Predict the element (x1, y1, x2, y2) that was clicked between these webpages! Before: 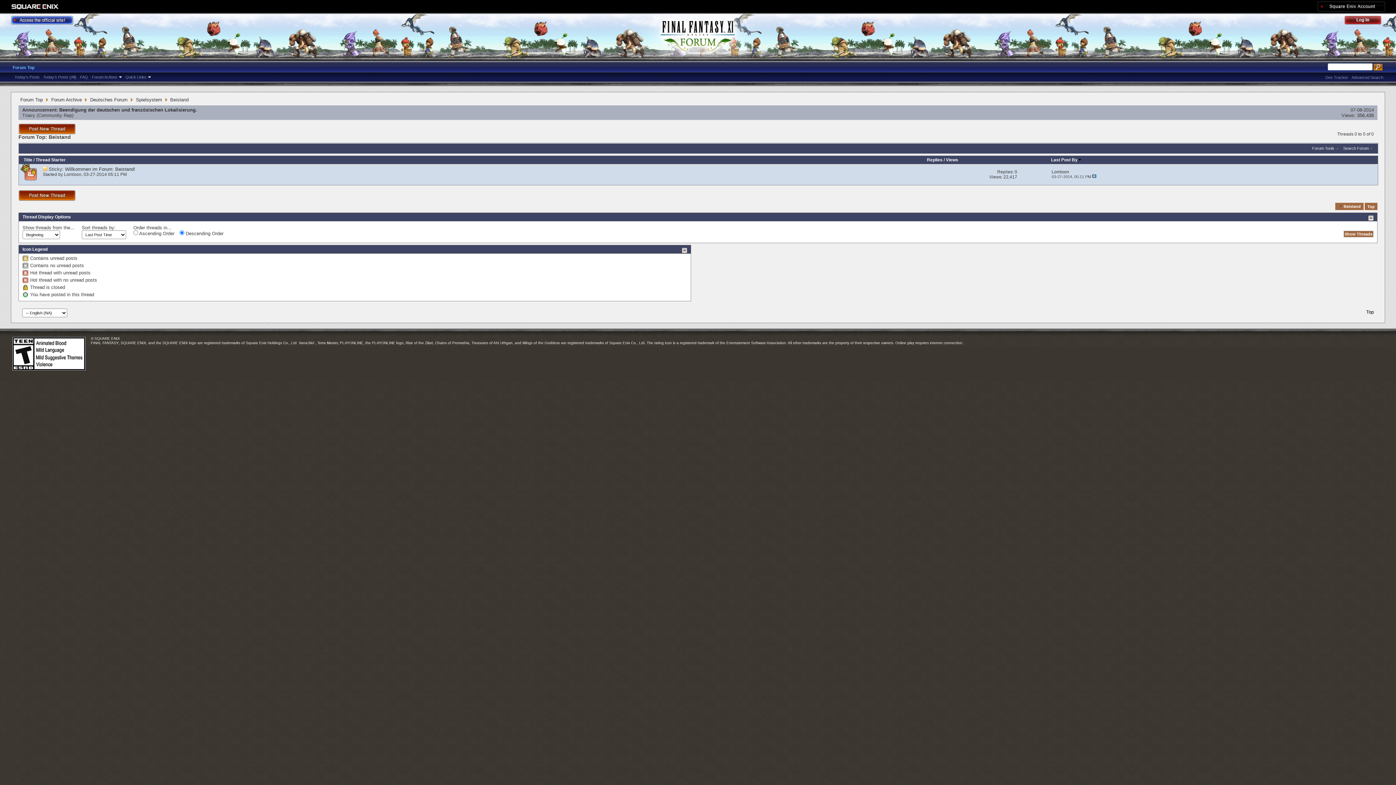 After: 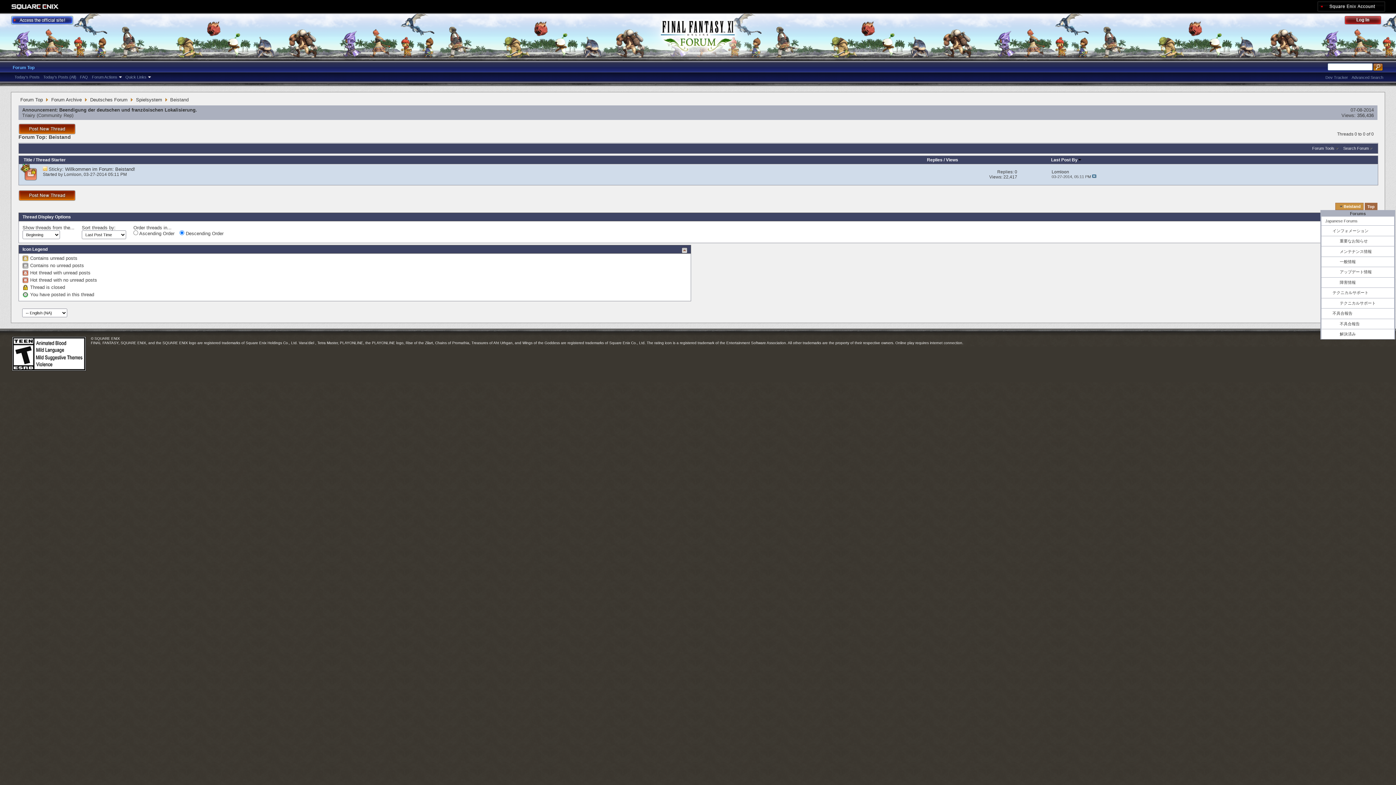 Action: label: Beistand bbox: (1335, 202, 1363, 210)